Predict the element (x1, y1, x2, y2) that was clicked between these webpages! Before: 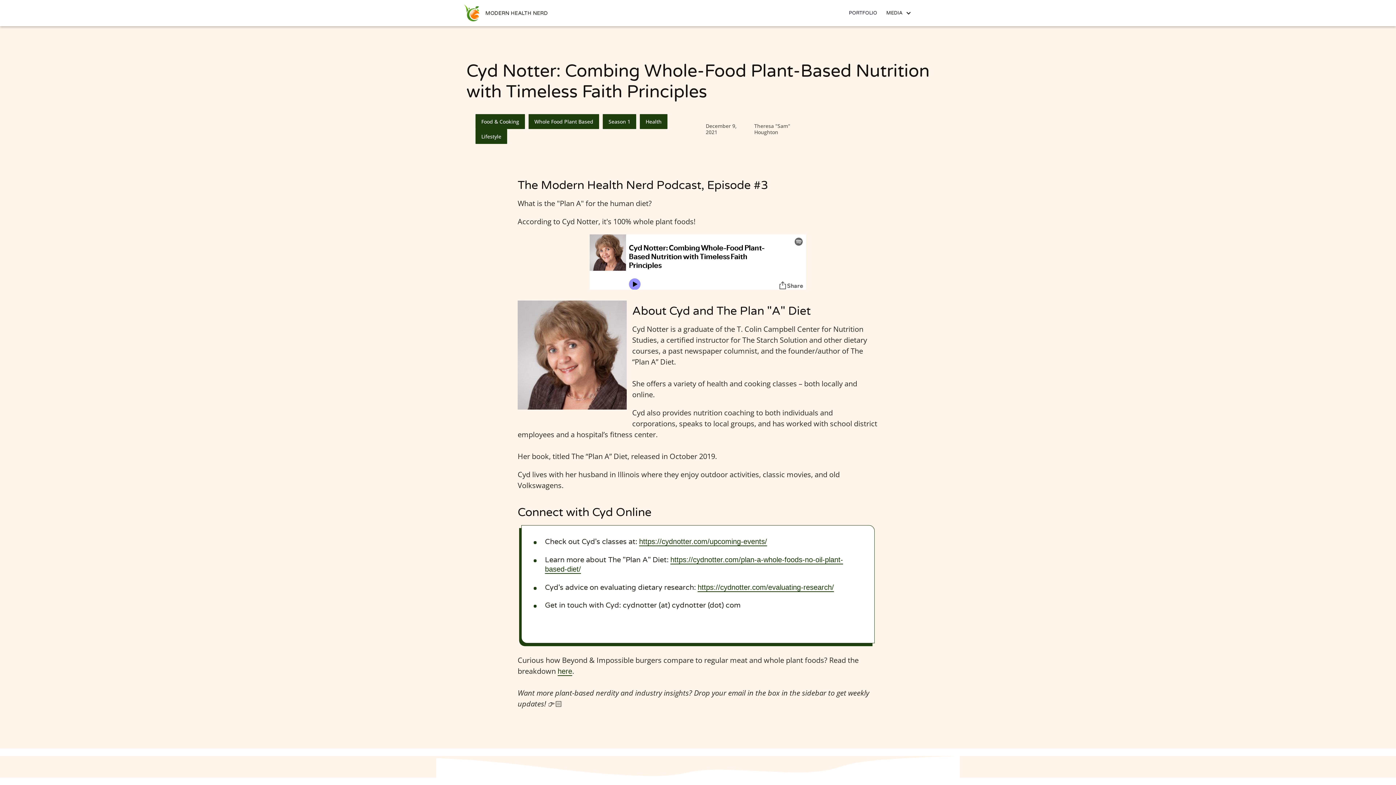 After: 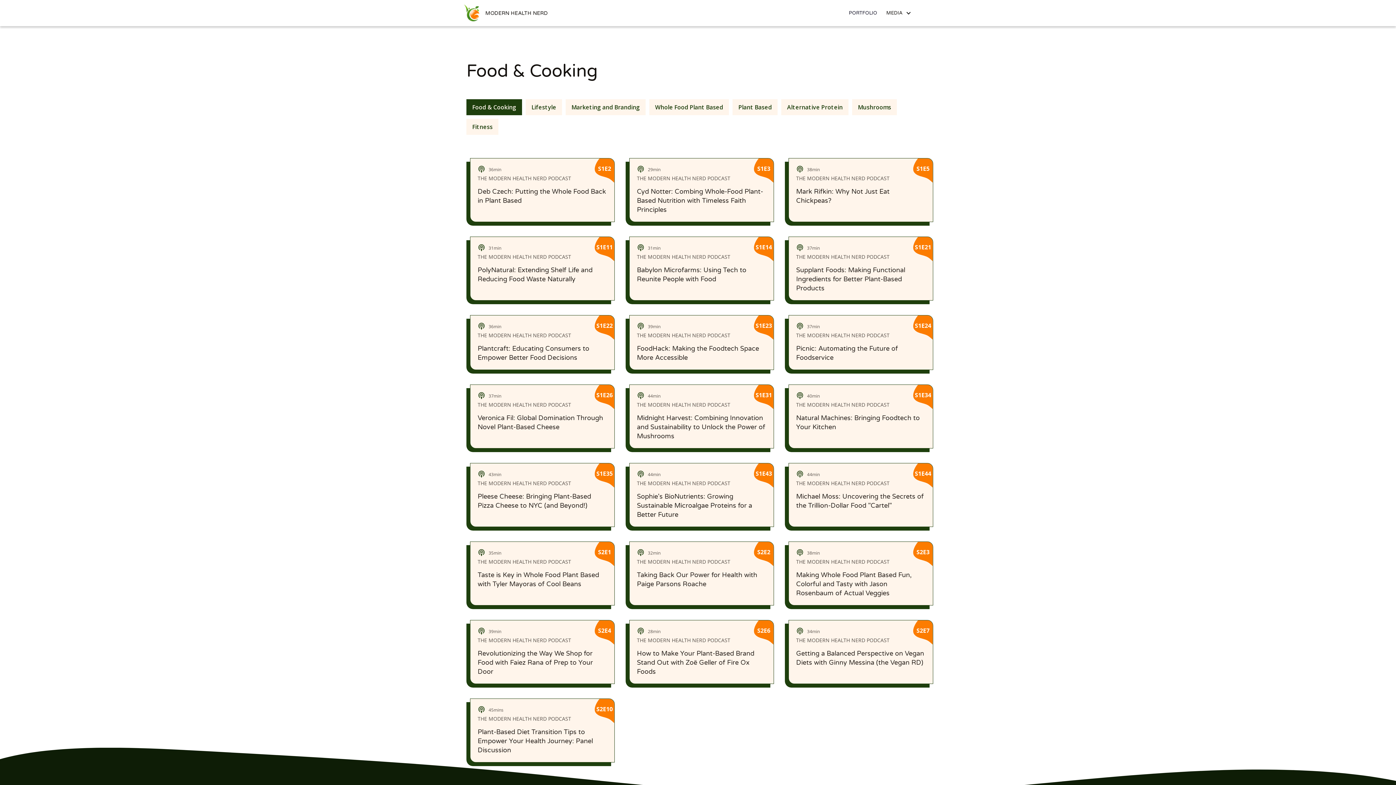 Action: label: Food & Cooking bbox: (475, 114, 525, 129)